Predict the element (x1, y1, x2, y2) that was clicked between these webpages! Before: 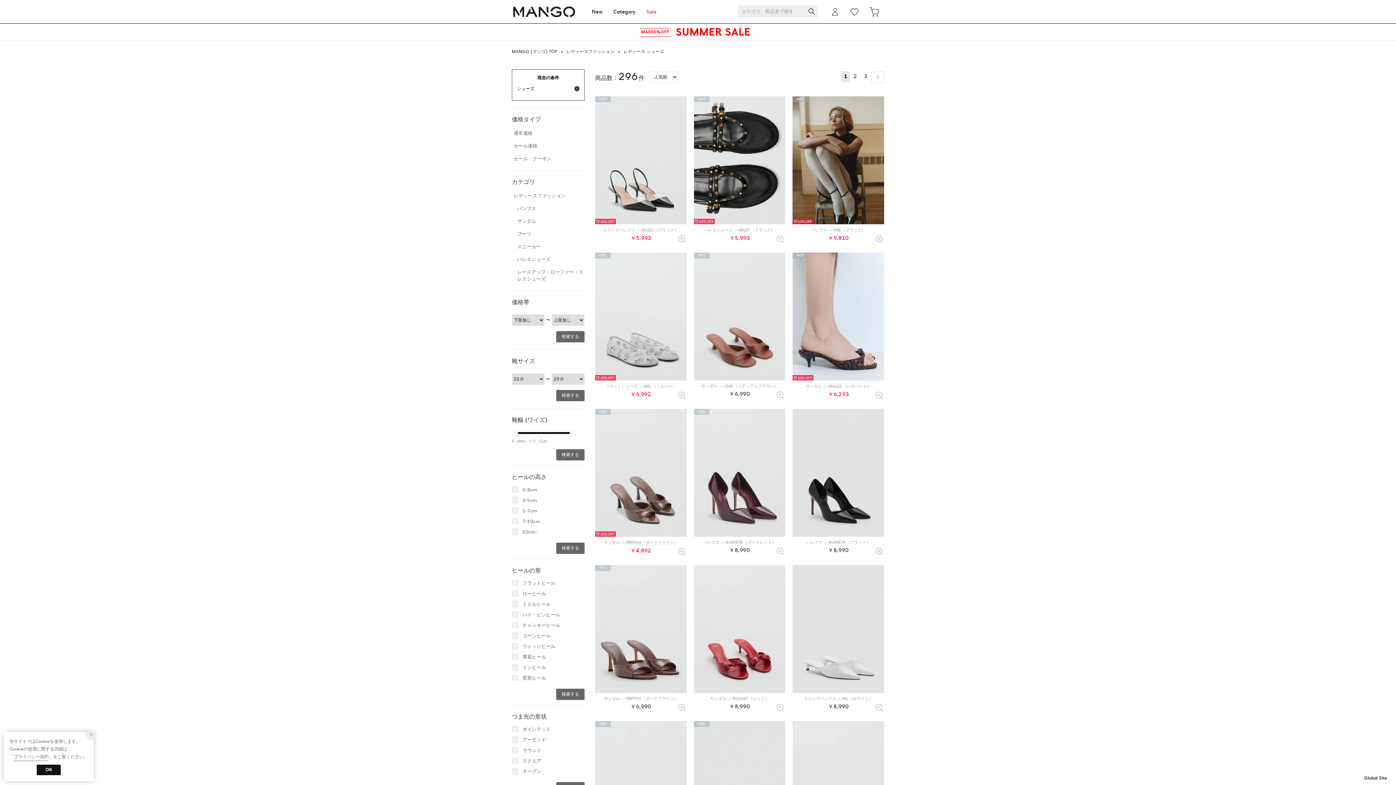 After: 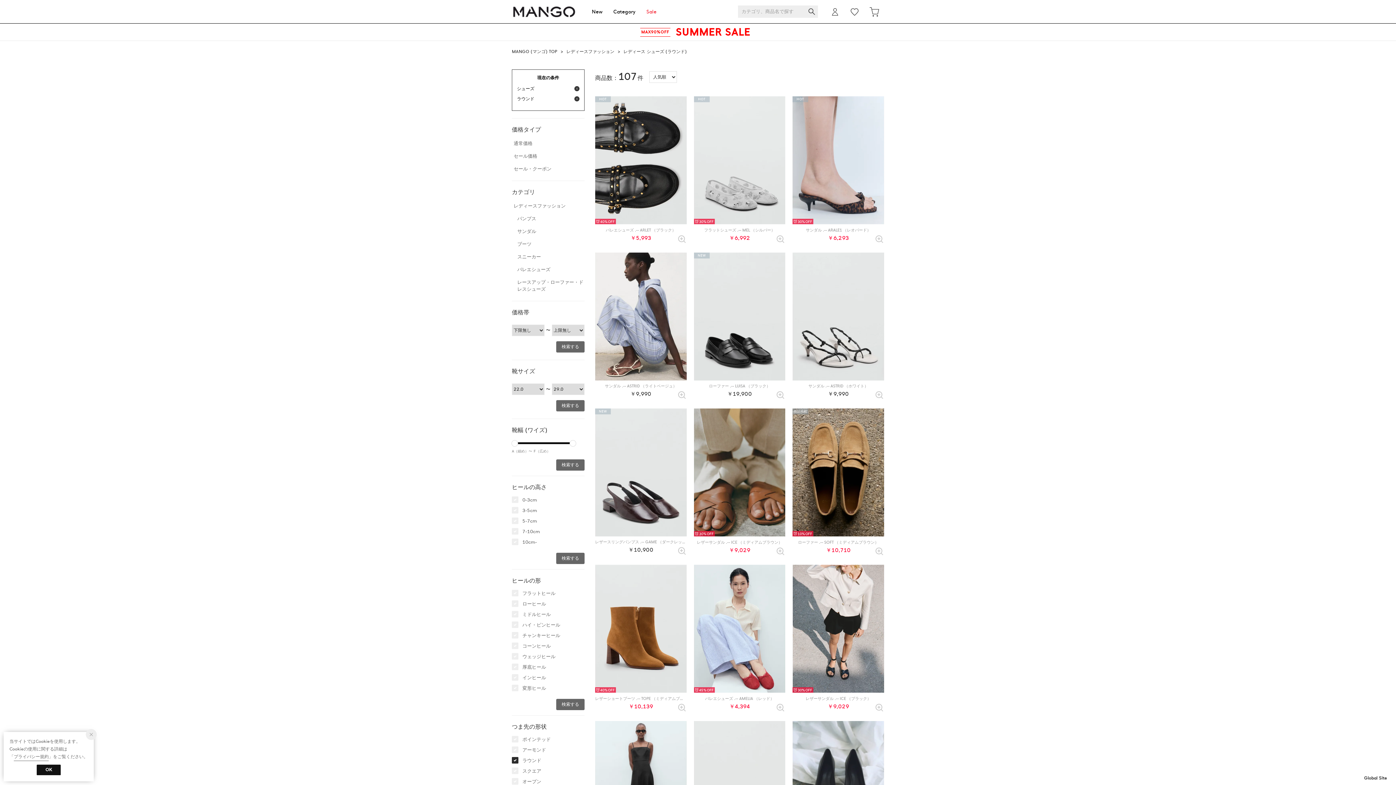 Action: label: ラウンド bbox: (520, 745, 584, 756)